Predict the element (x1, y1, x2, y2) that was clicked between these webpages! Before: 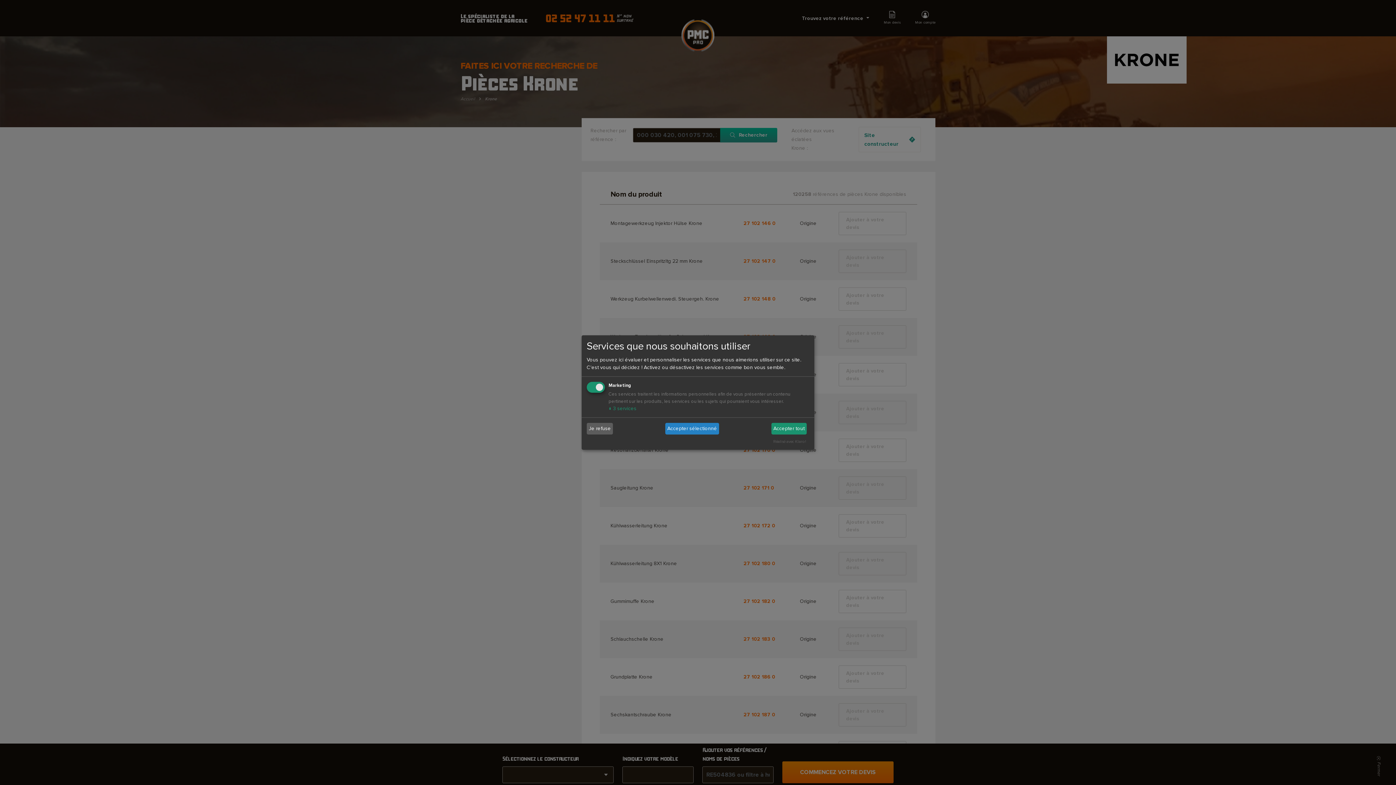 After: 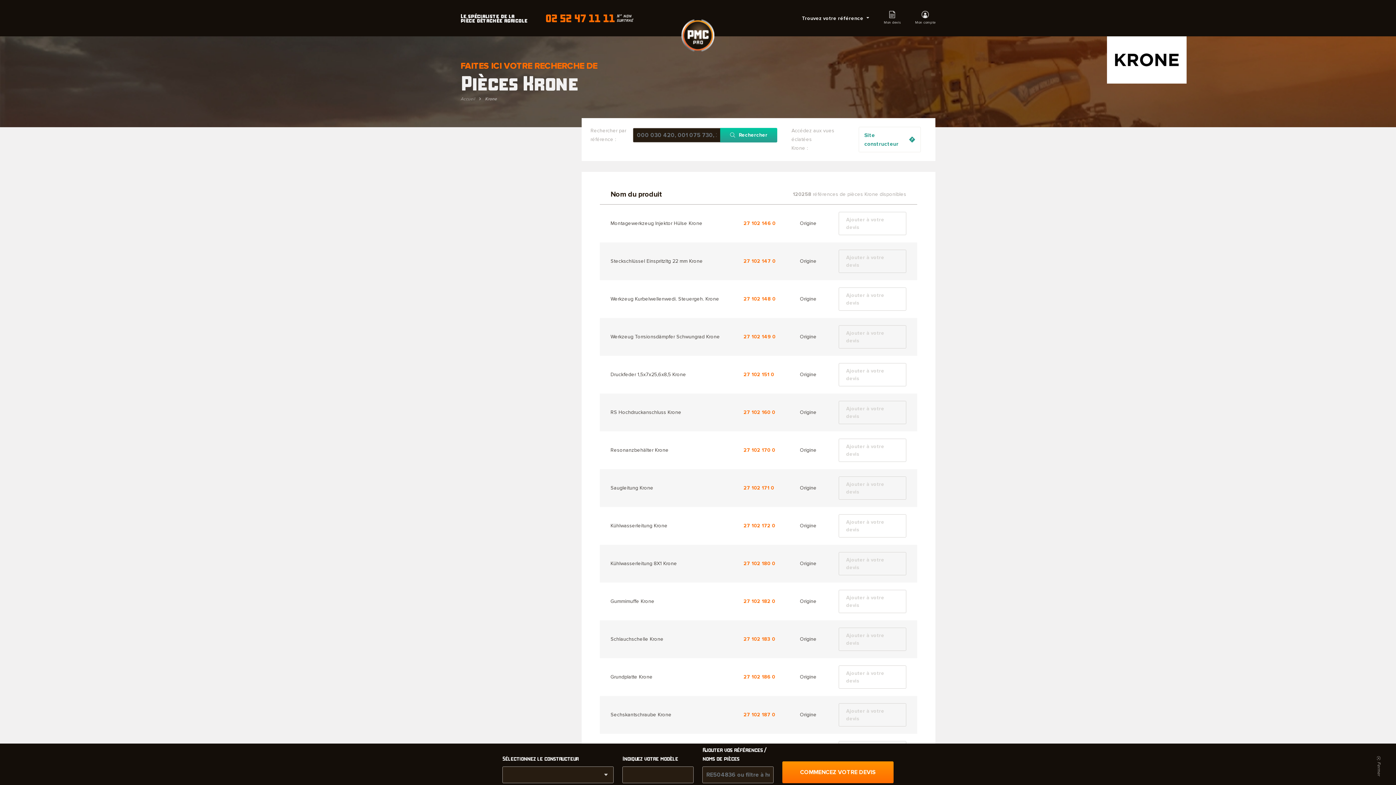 Action: bbox: (665, 423, 719, 434) label: Accepter sélectionné